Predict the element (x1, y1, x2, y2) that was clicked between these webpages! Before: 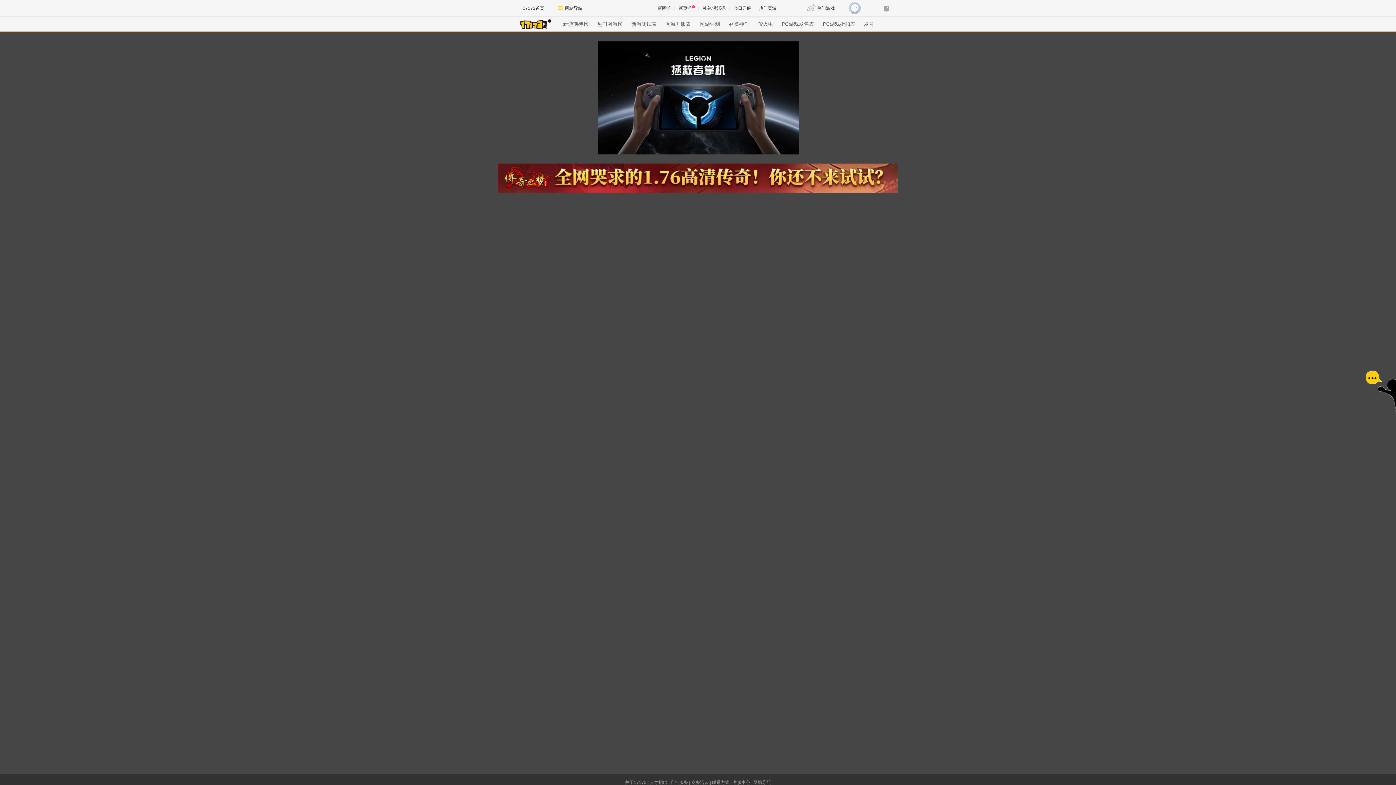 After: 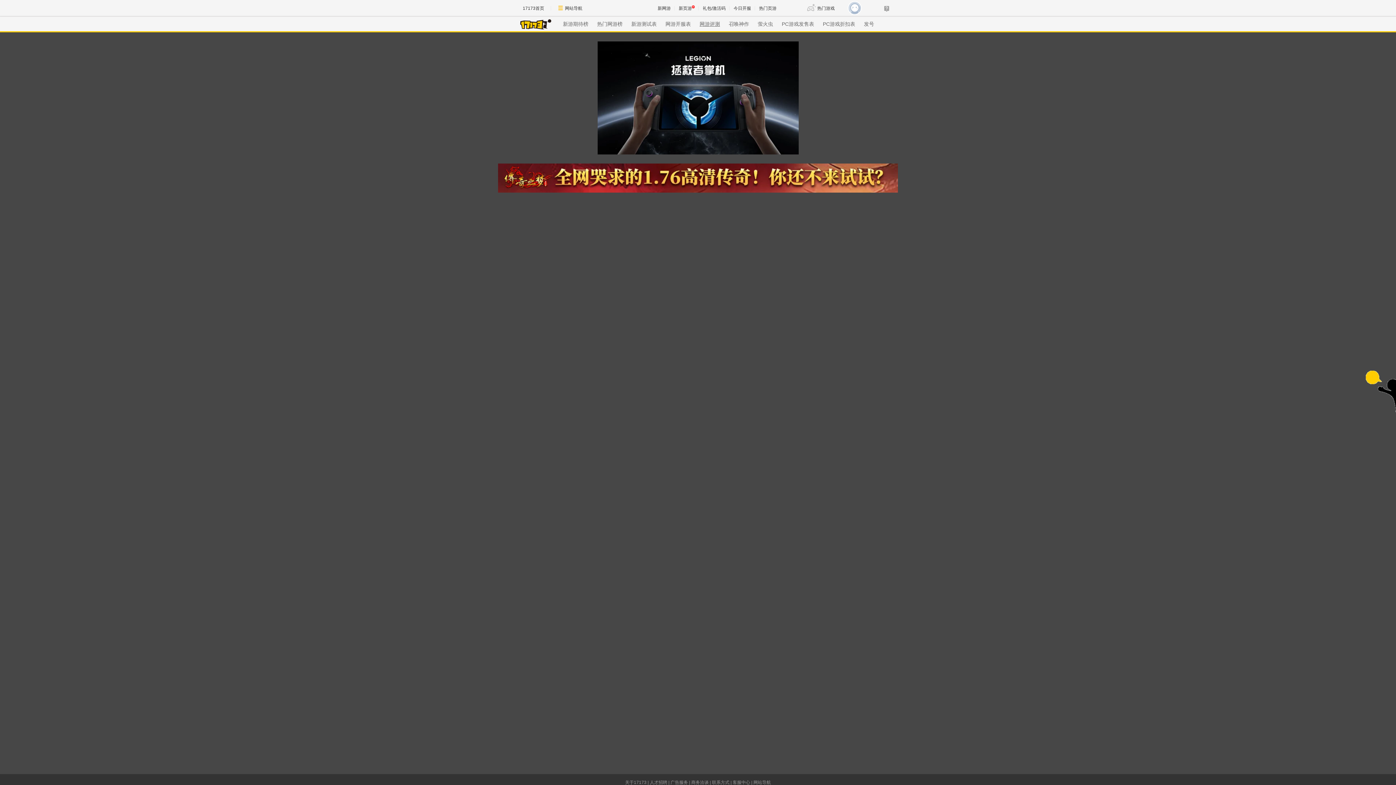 Action: bbox: (699, 21, 720, 26) label: 网游评测